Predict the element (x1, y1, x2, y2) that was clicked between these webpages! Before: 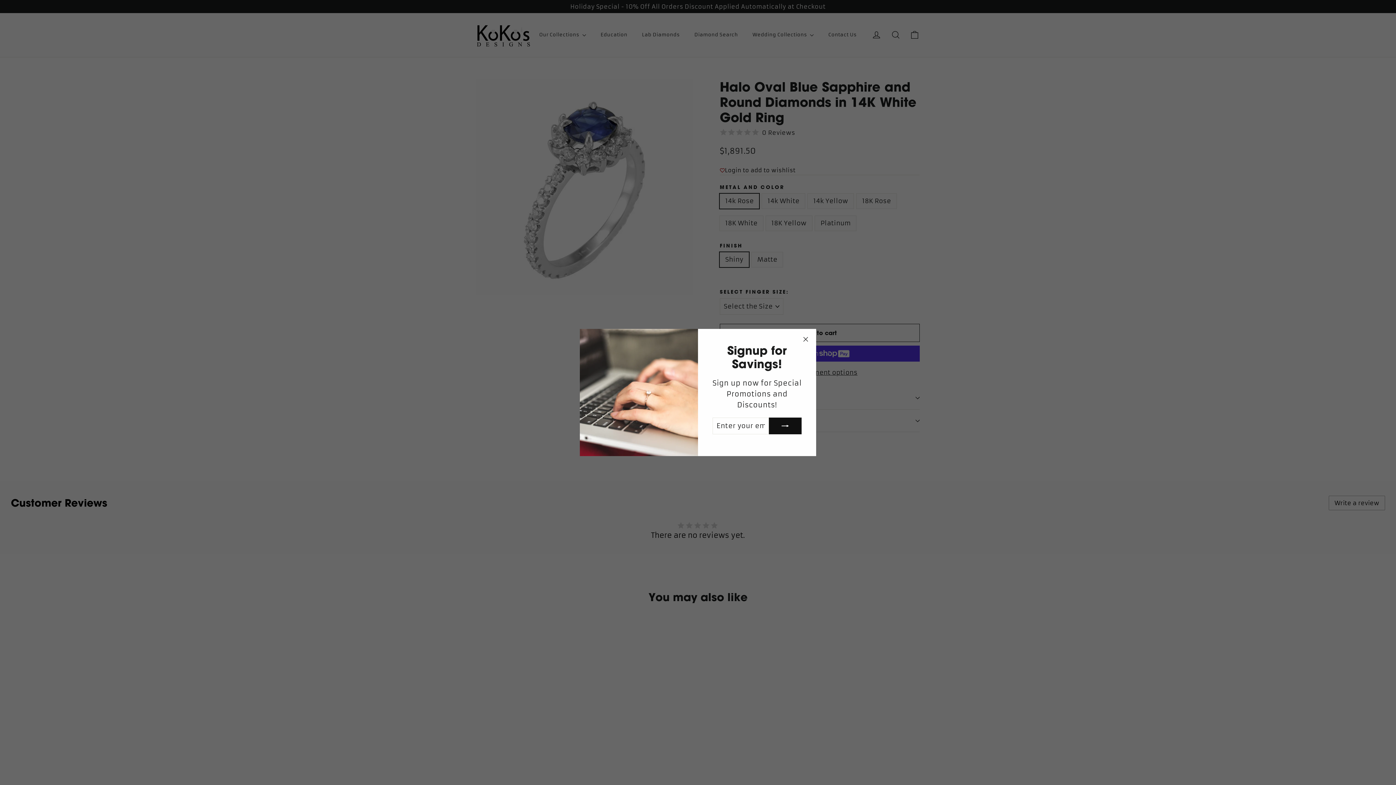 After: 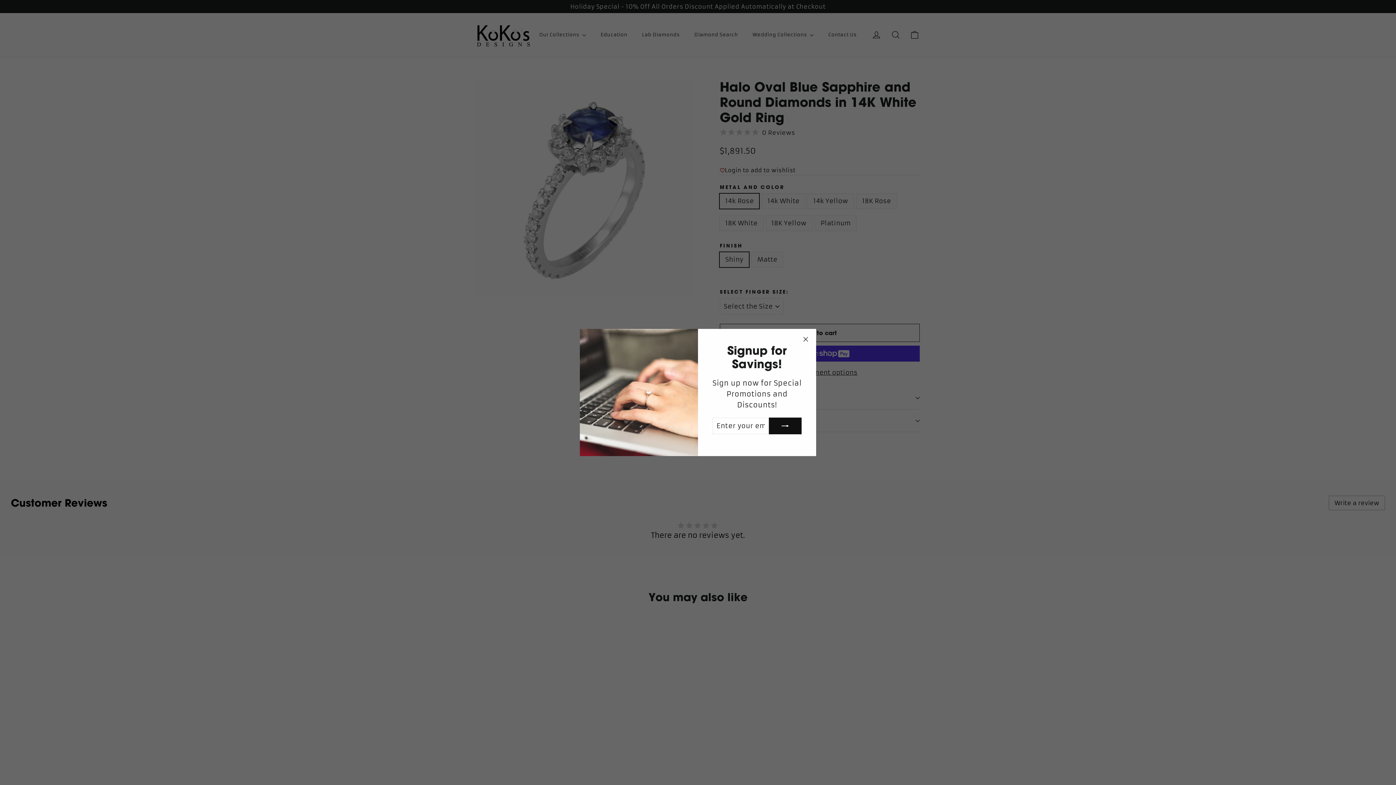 Action: bbox: (769, 428, 801, 445)